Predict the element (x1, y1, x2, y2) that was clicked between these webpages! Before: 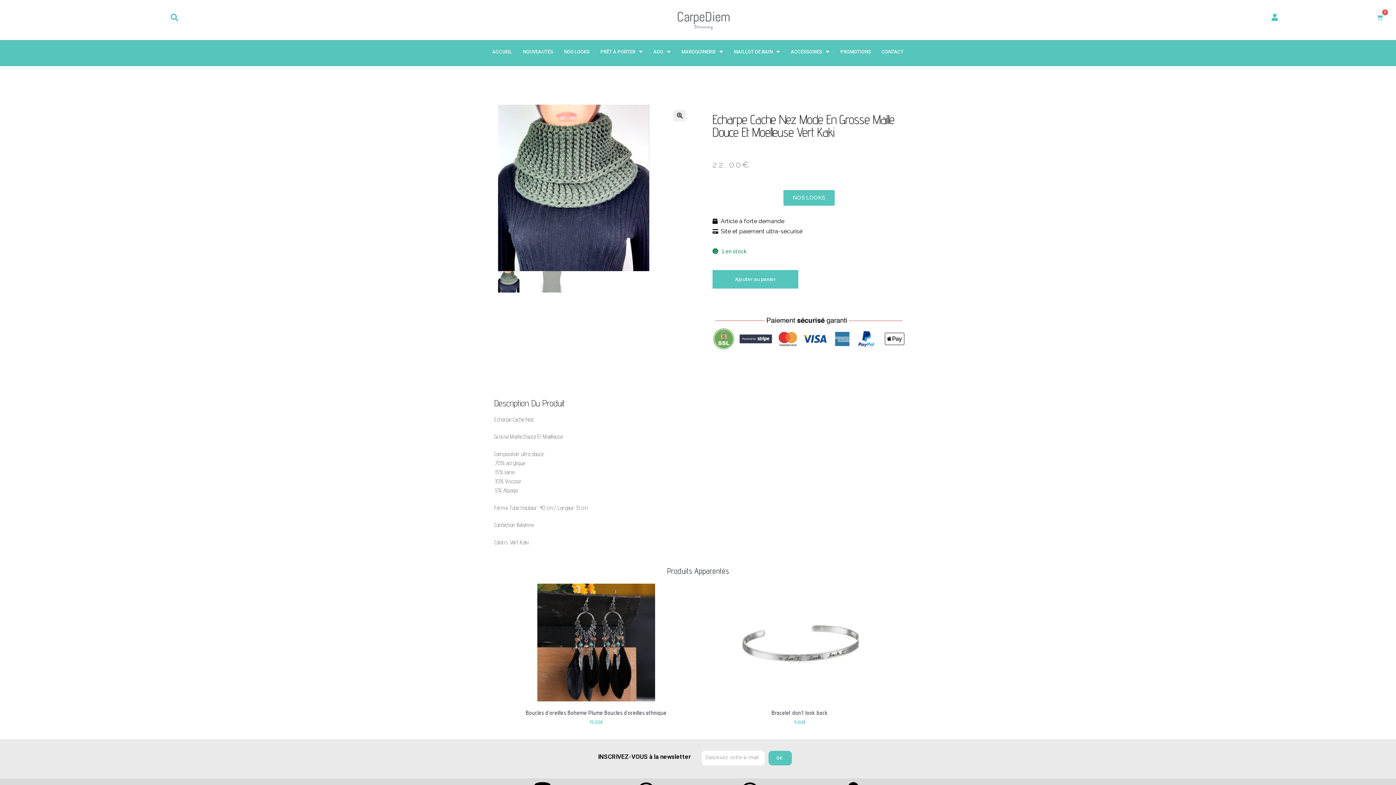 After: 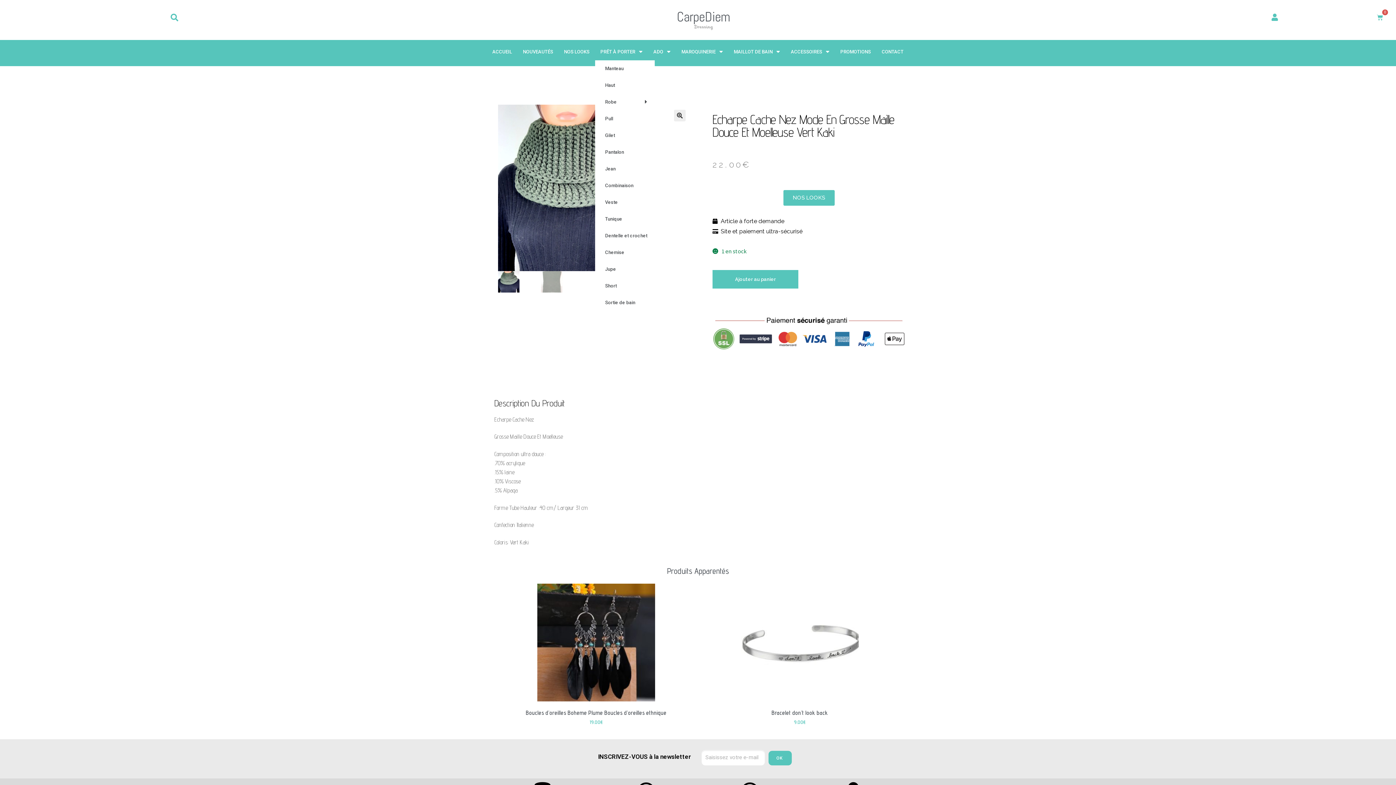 Action: bbox: (595, 43, 648, 60) label: PRÊT À PORTER